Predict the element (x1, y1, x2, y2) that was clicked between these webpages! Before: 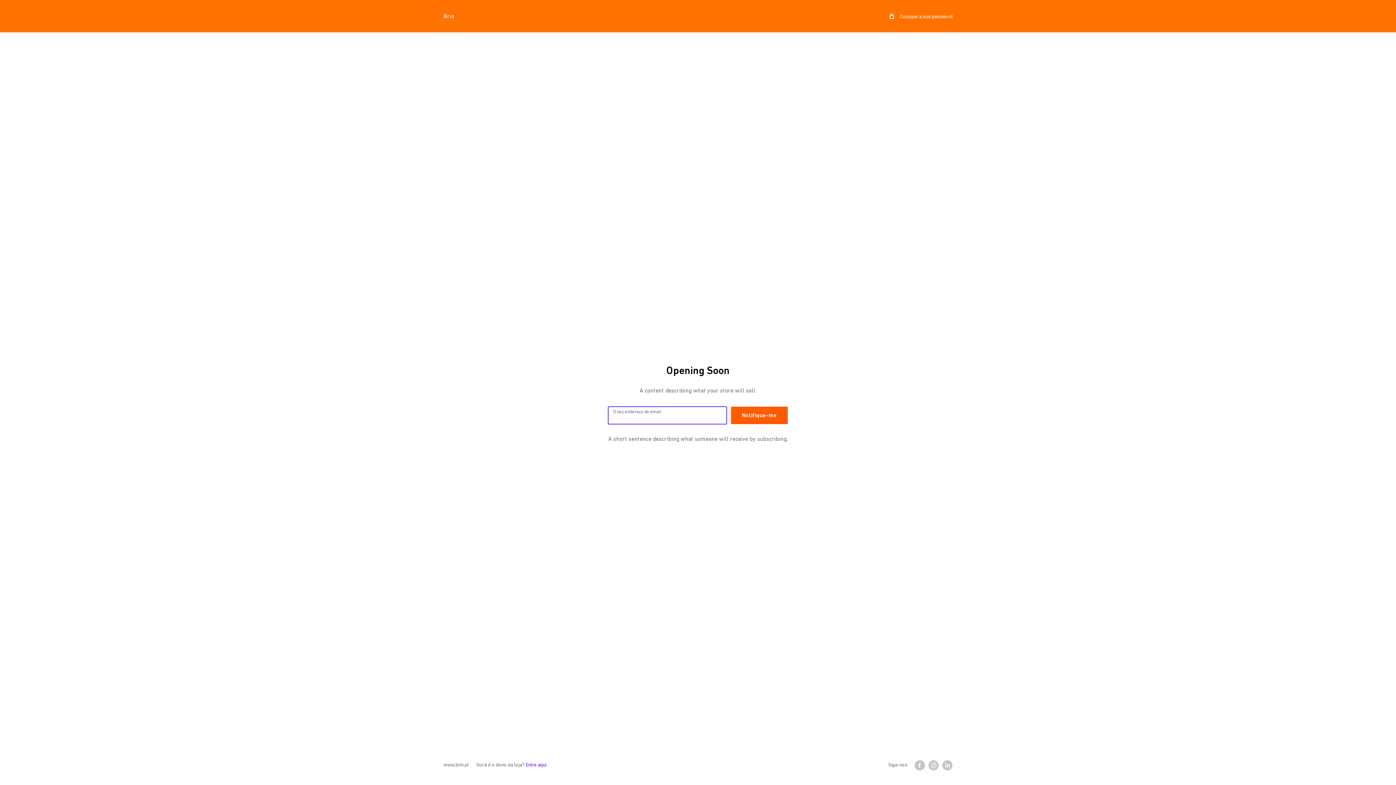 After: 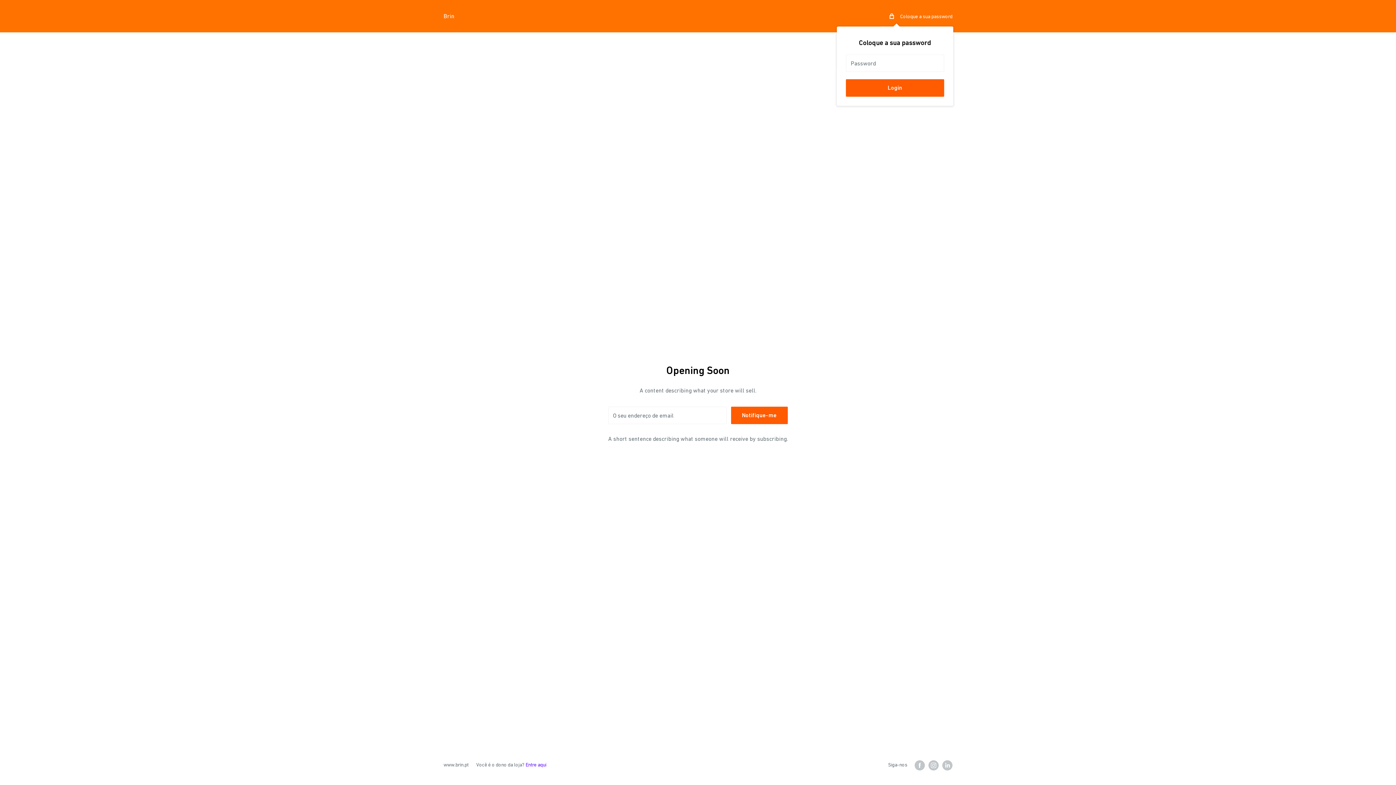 Action: label:  Coloque a sua password bbox: (889, 11, 952, 20)